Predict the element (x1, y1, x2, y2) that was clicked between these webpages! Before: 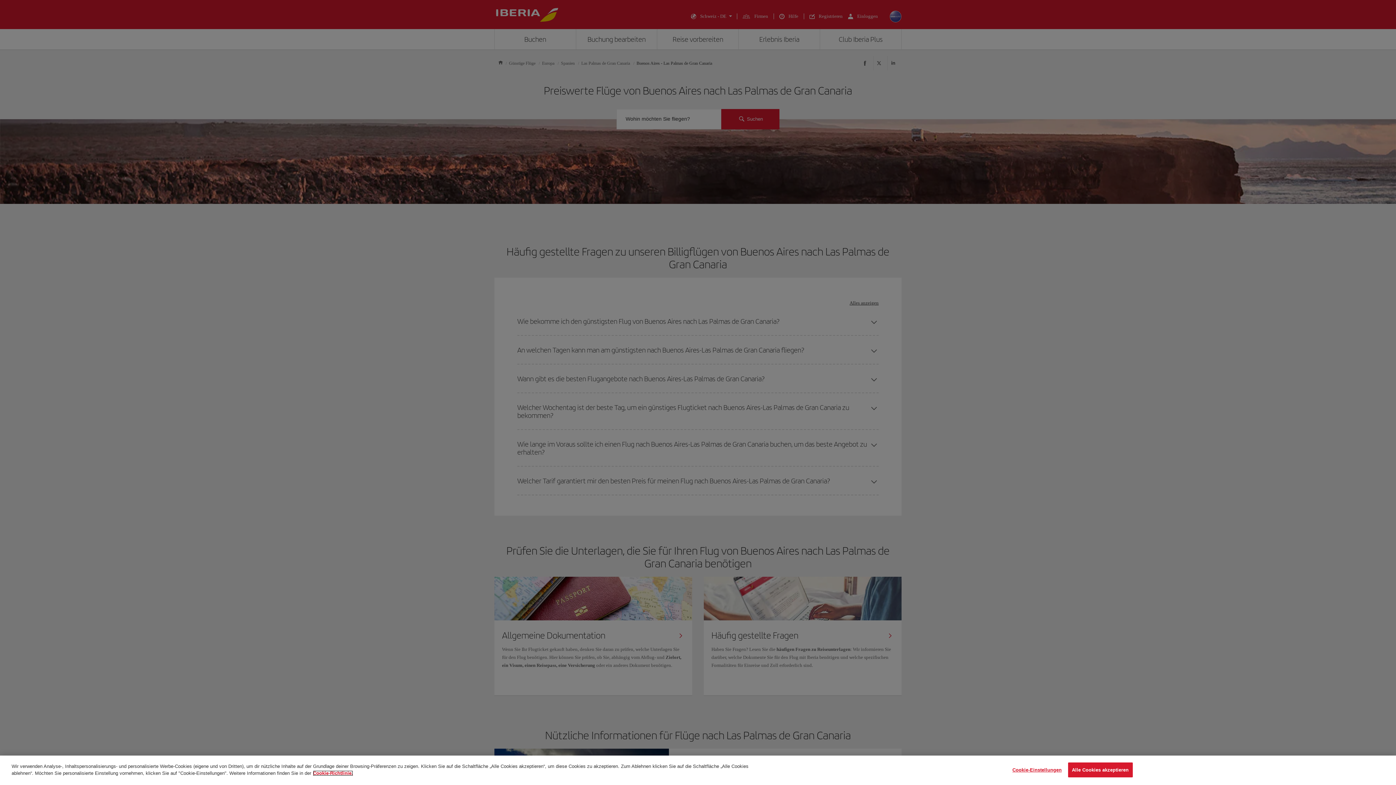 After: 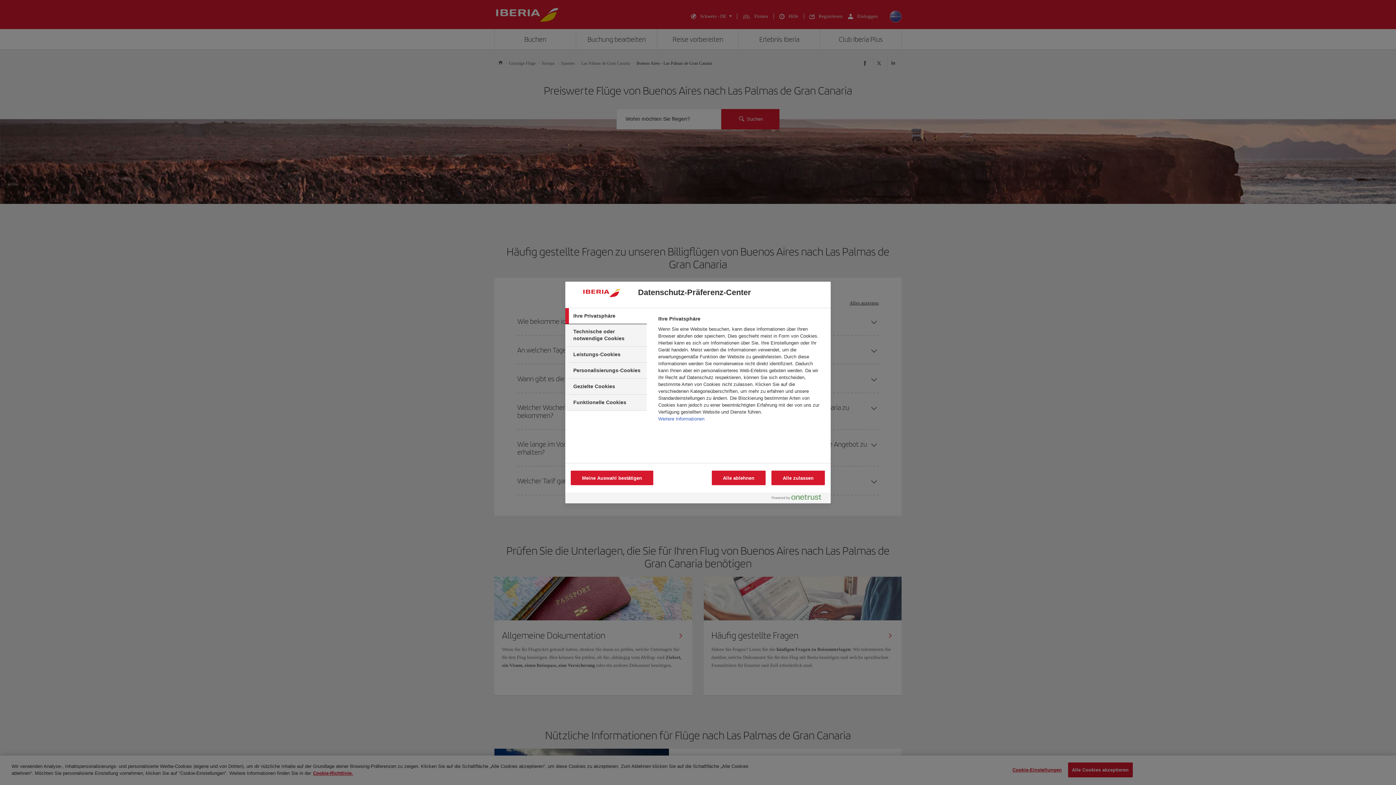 Action: bbox: (1012, 769, 1062, 783) label: Cookie-Einstellungen